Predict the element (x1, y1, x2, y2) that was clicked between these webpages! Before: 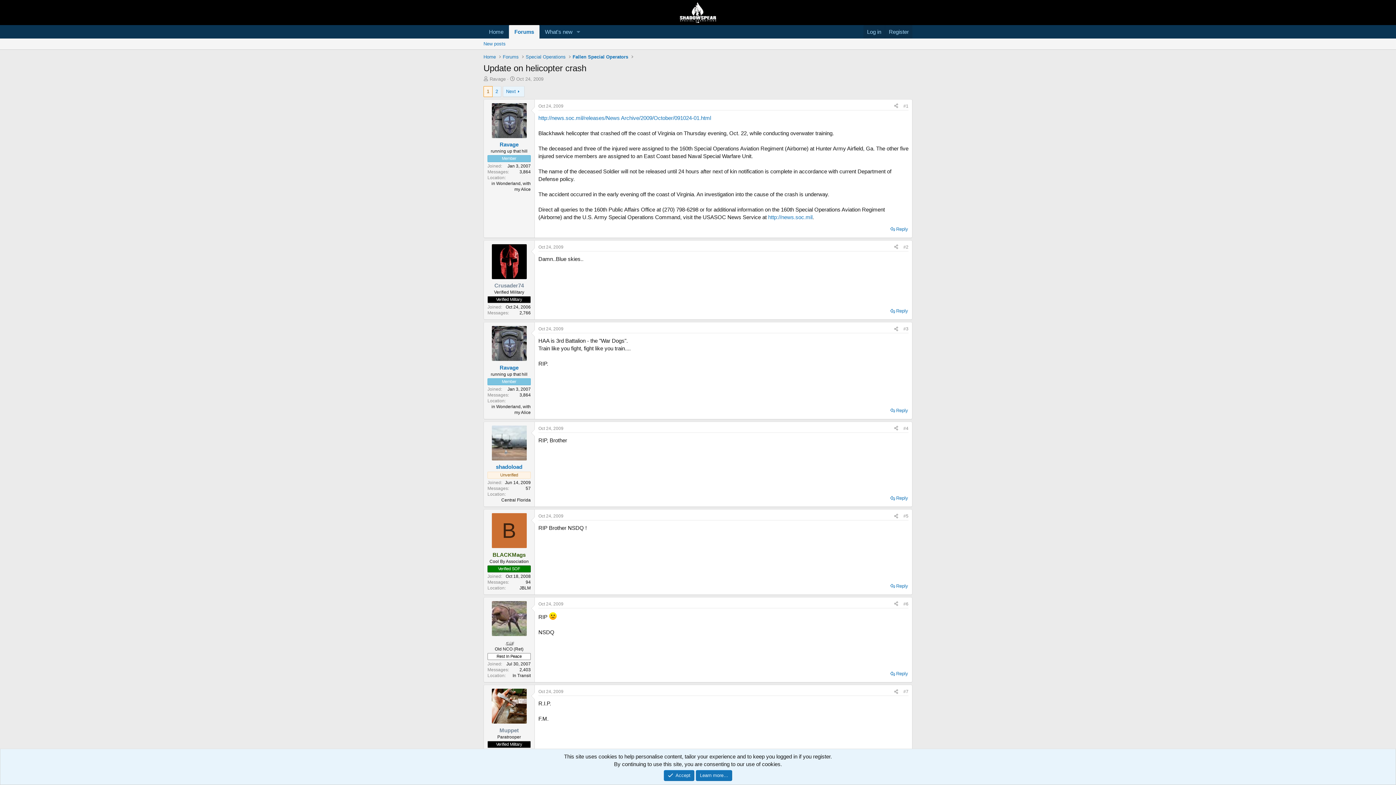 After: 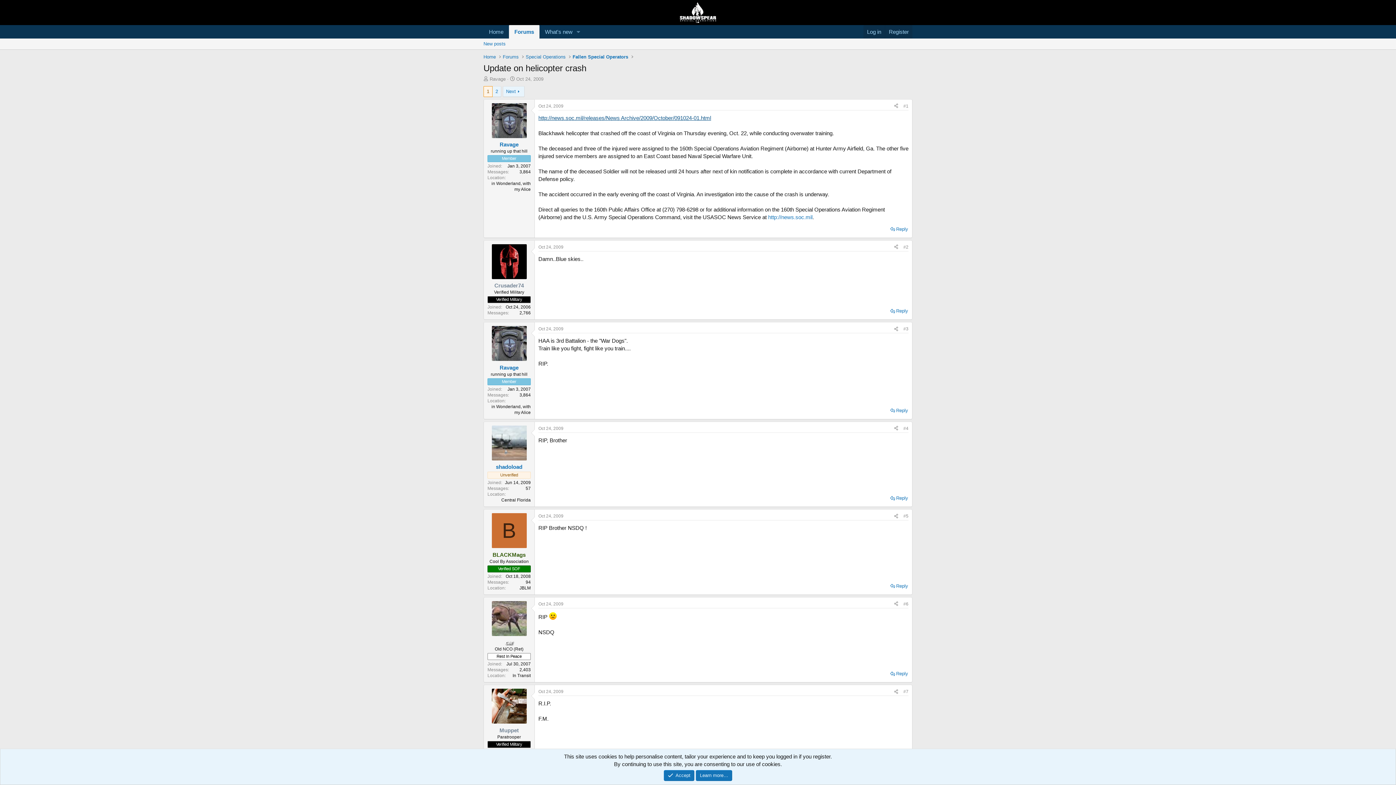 Action: bbox: (538, 114, 711, 121) label: http://news.soc.mil/releases/News Archive/2009/October/091024-01.html